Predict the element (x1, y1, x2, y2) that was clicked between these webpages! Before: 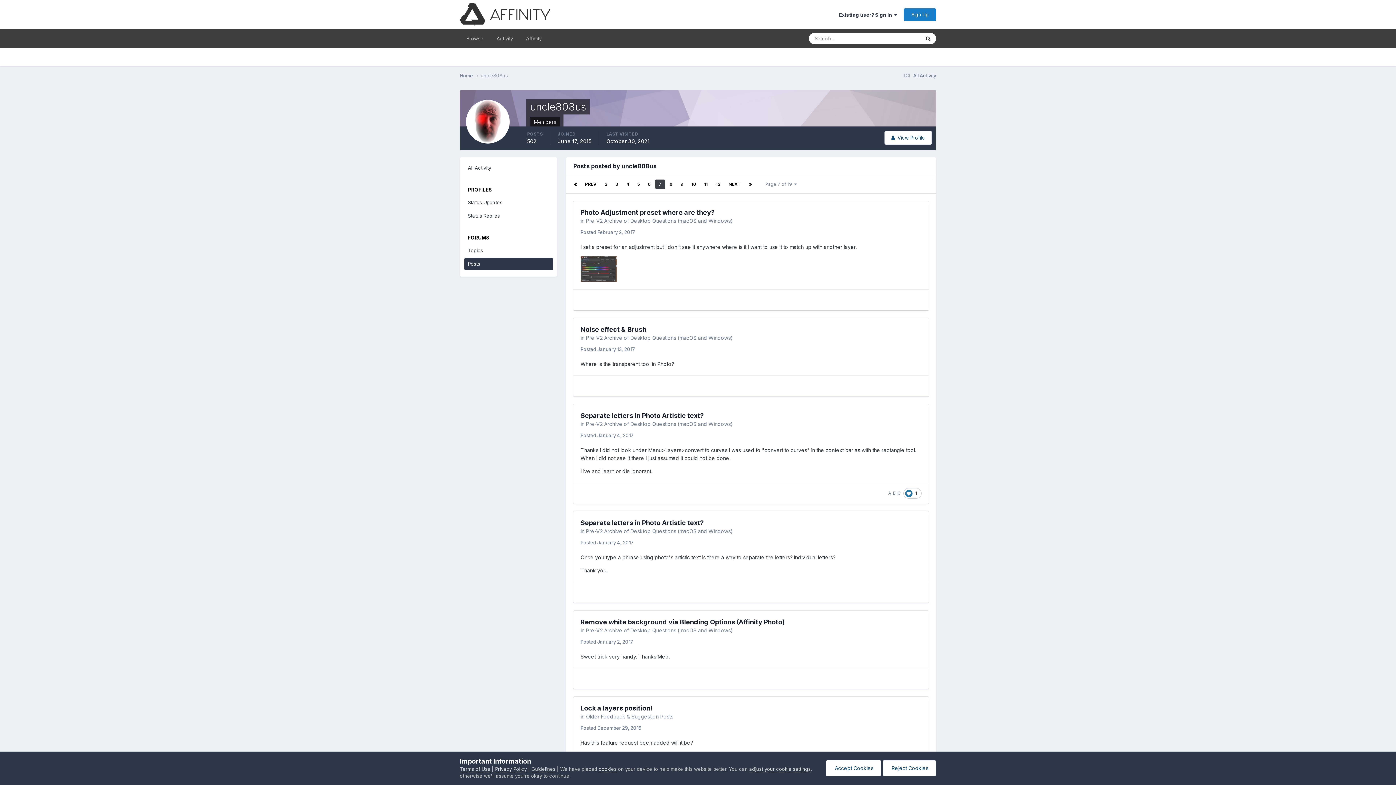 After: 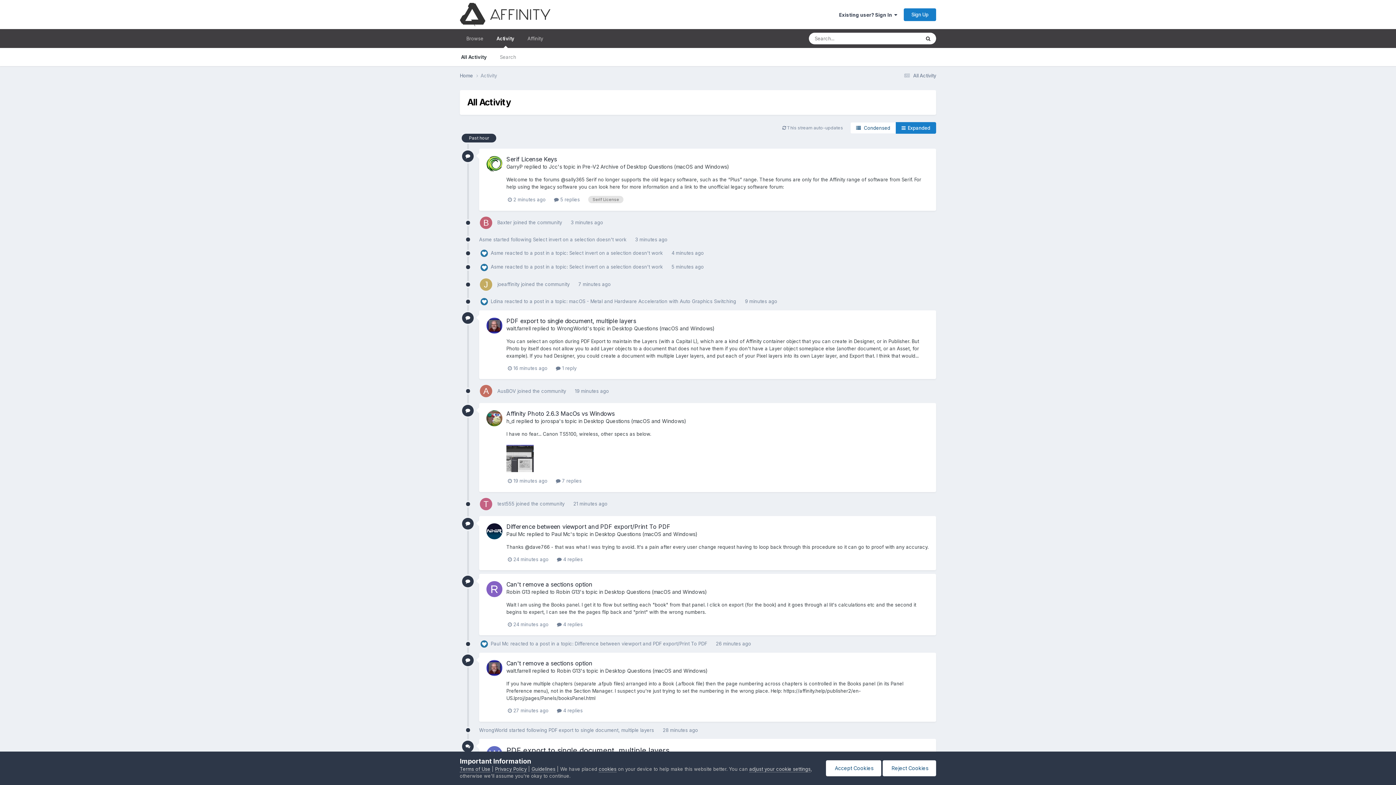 Action: bbox: (902, 72, 936, 78) label:  All Activity